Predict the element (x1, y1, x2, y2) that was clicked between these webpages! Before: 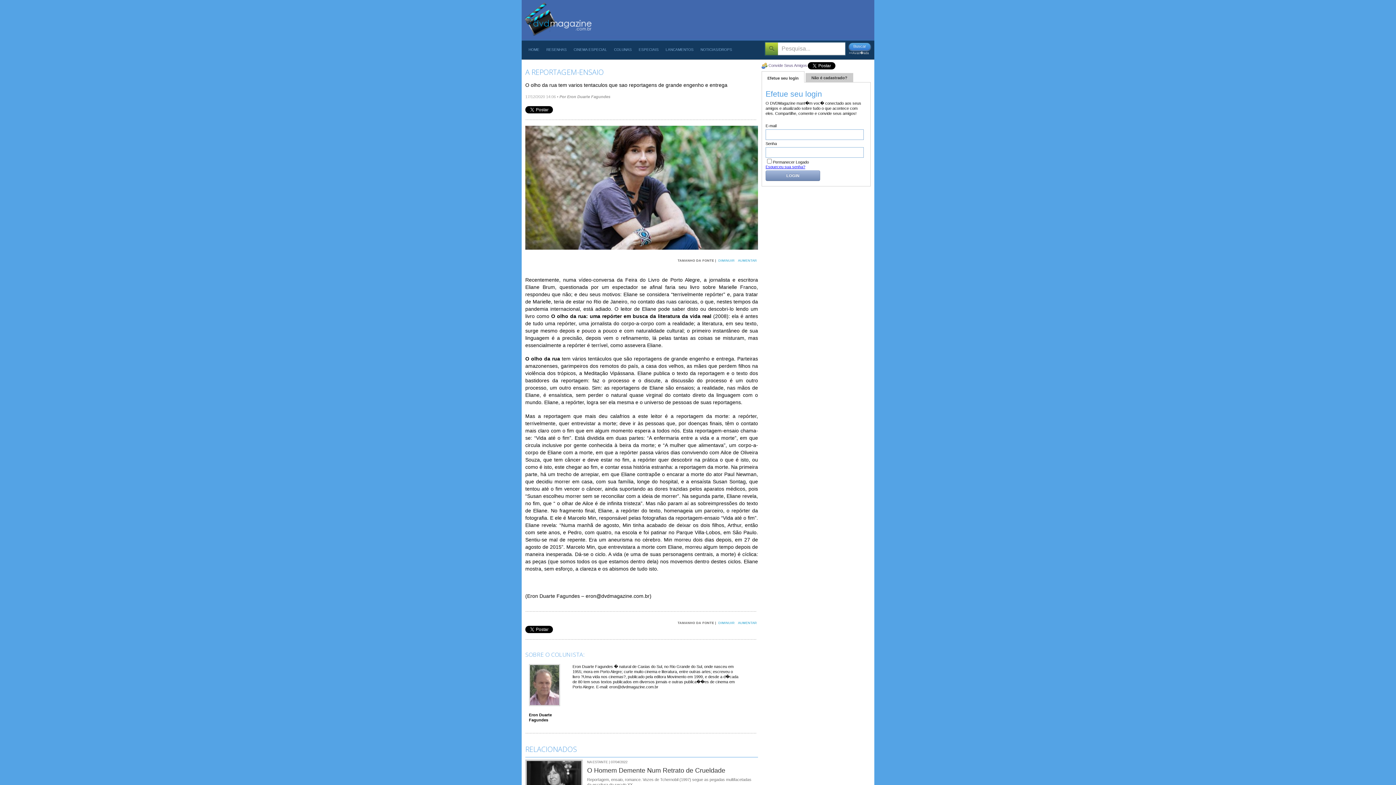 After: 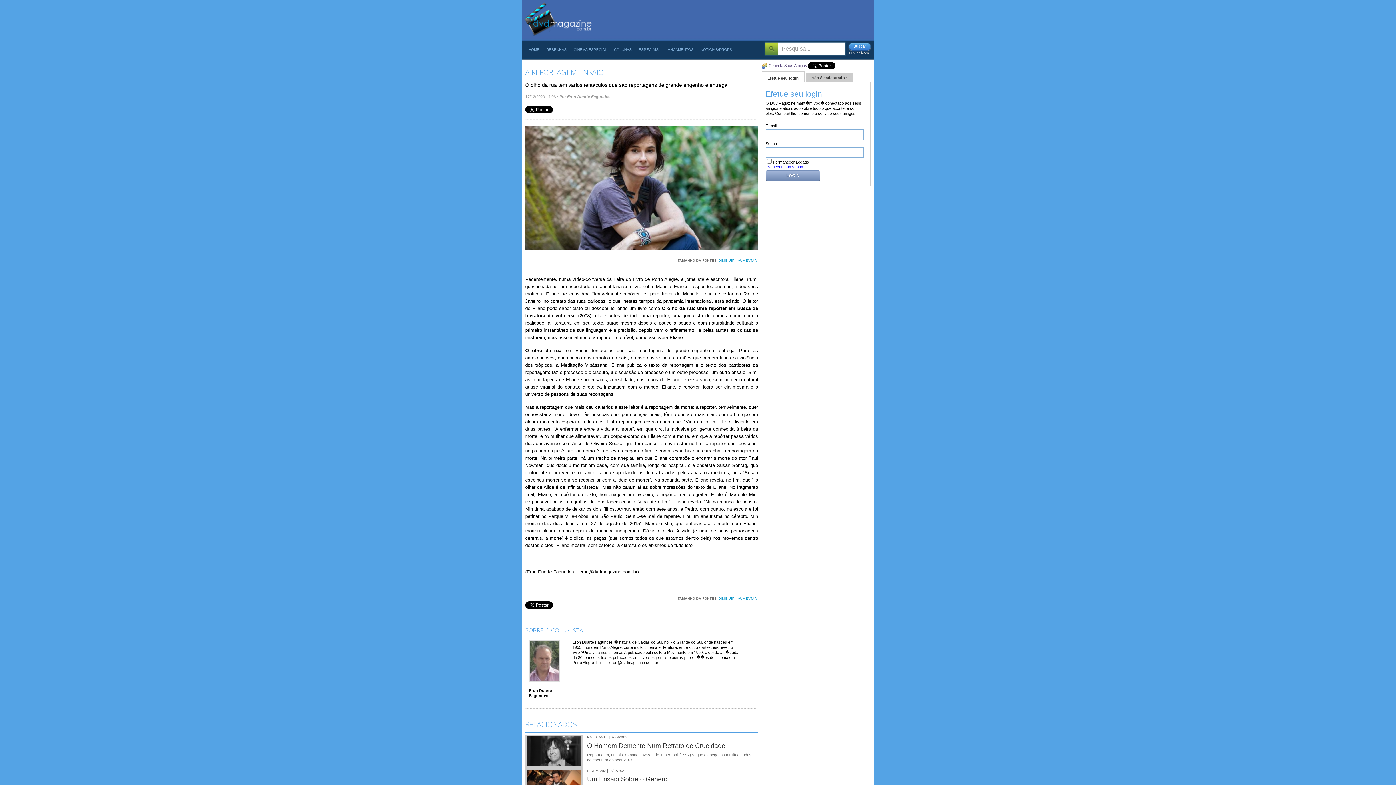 Action: bbox: (717, 620, 736, 626) label: DIMINUIR